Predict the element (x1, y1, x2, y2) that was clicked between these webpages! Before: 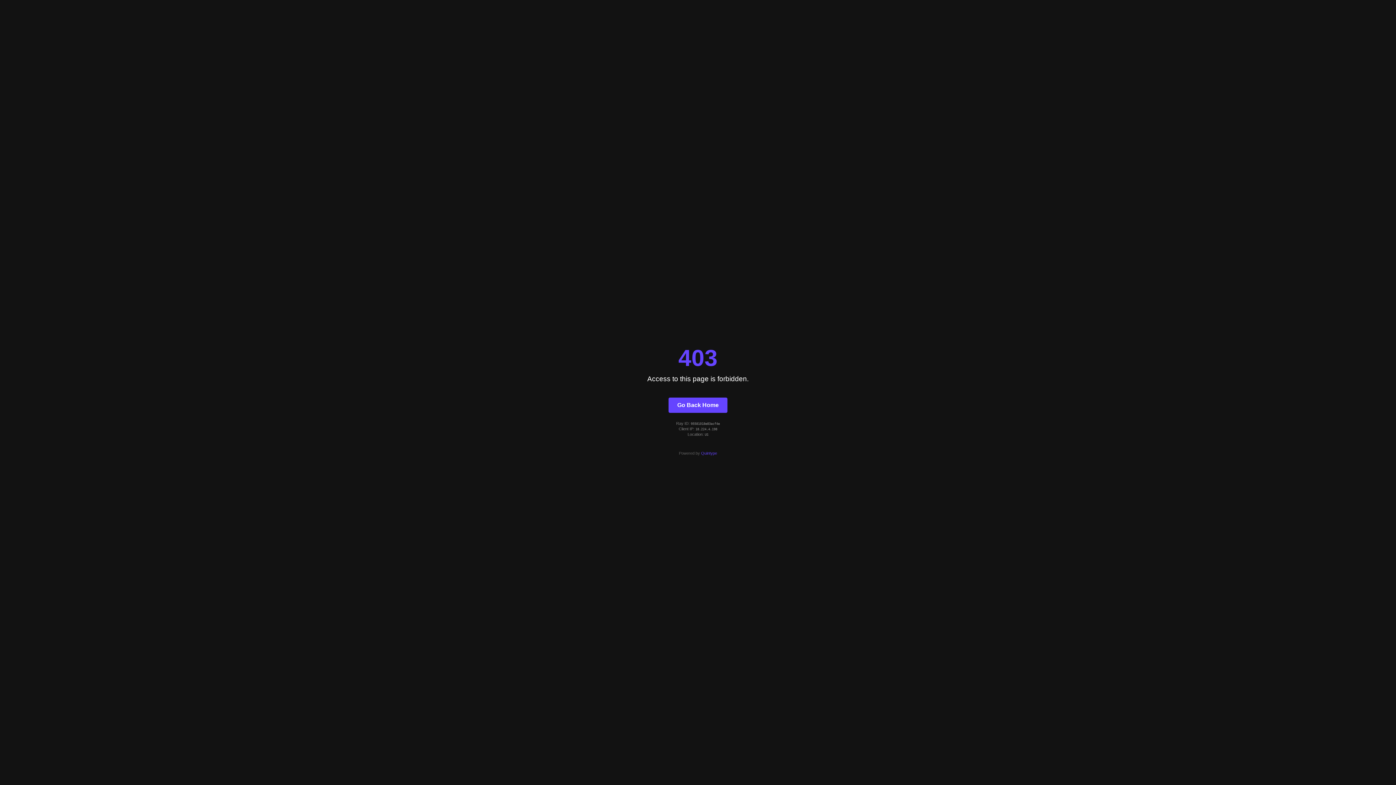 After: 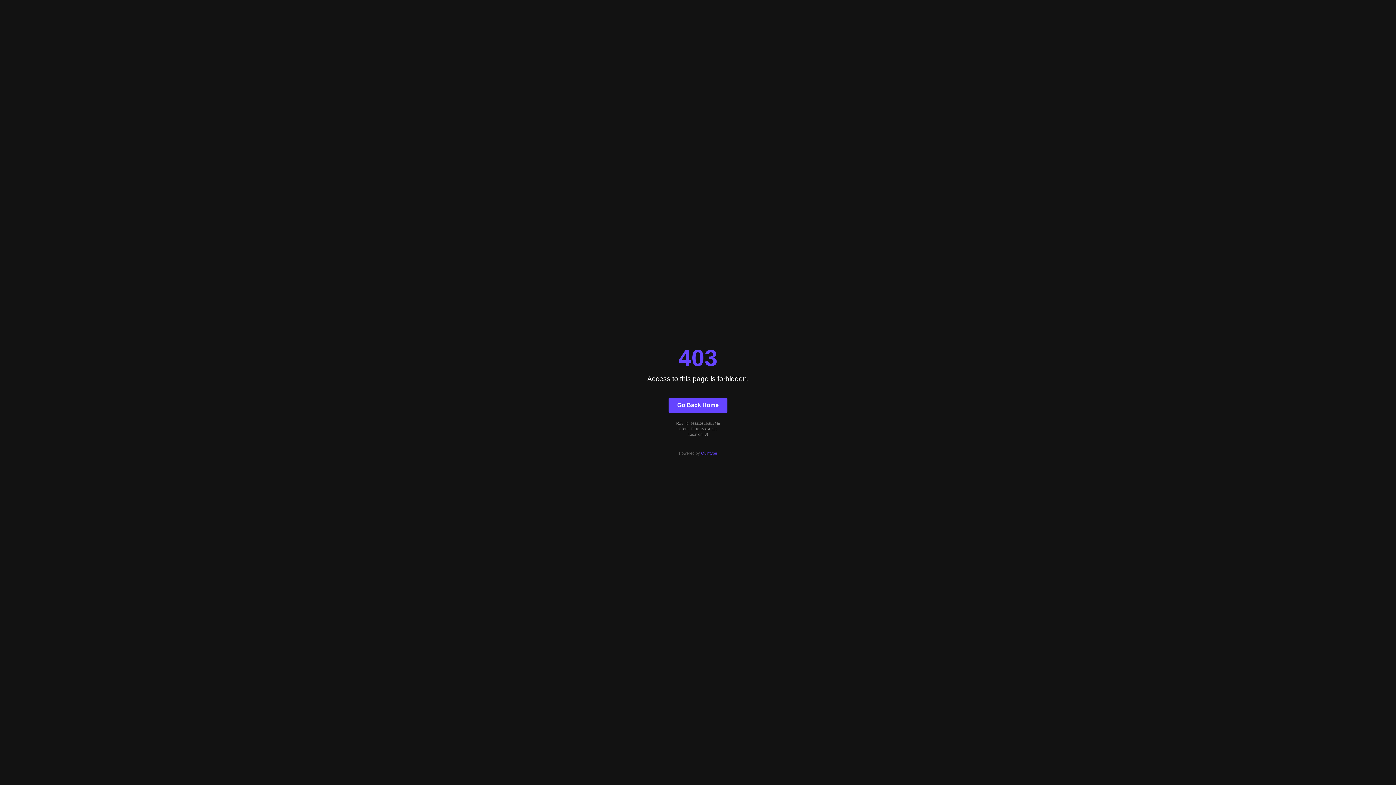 Action: bbox: (668, 397, 727, 412) label: Go Back Home